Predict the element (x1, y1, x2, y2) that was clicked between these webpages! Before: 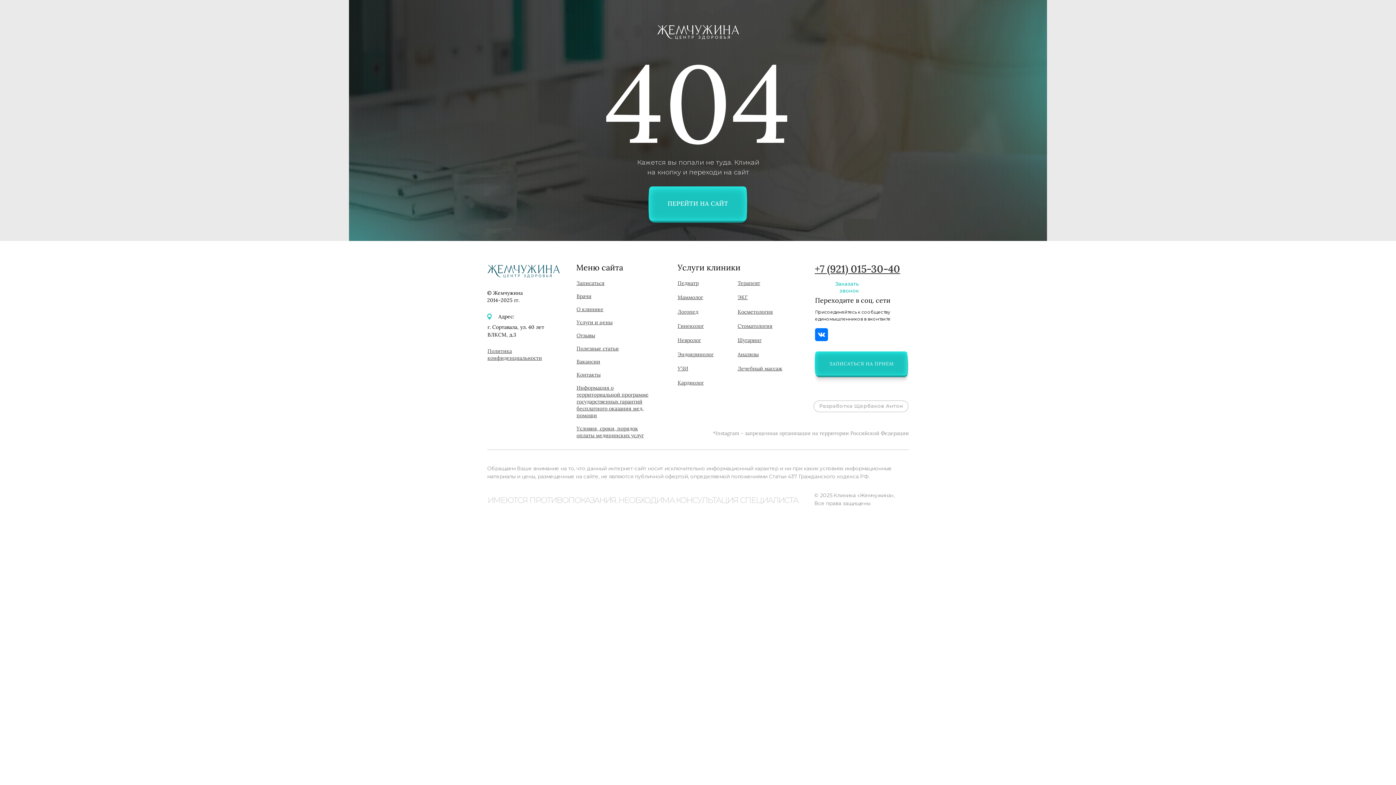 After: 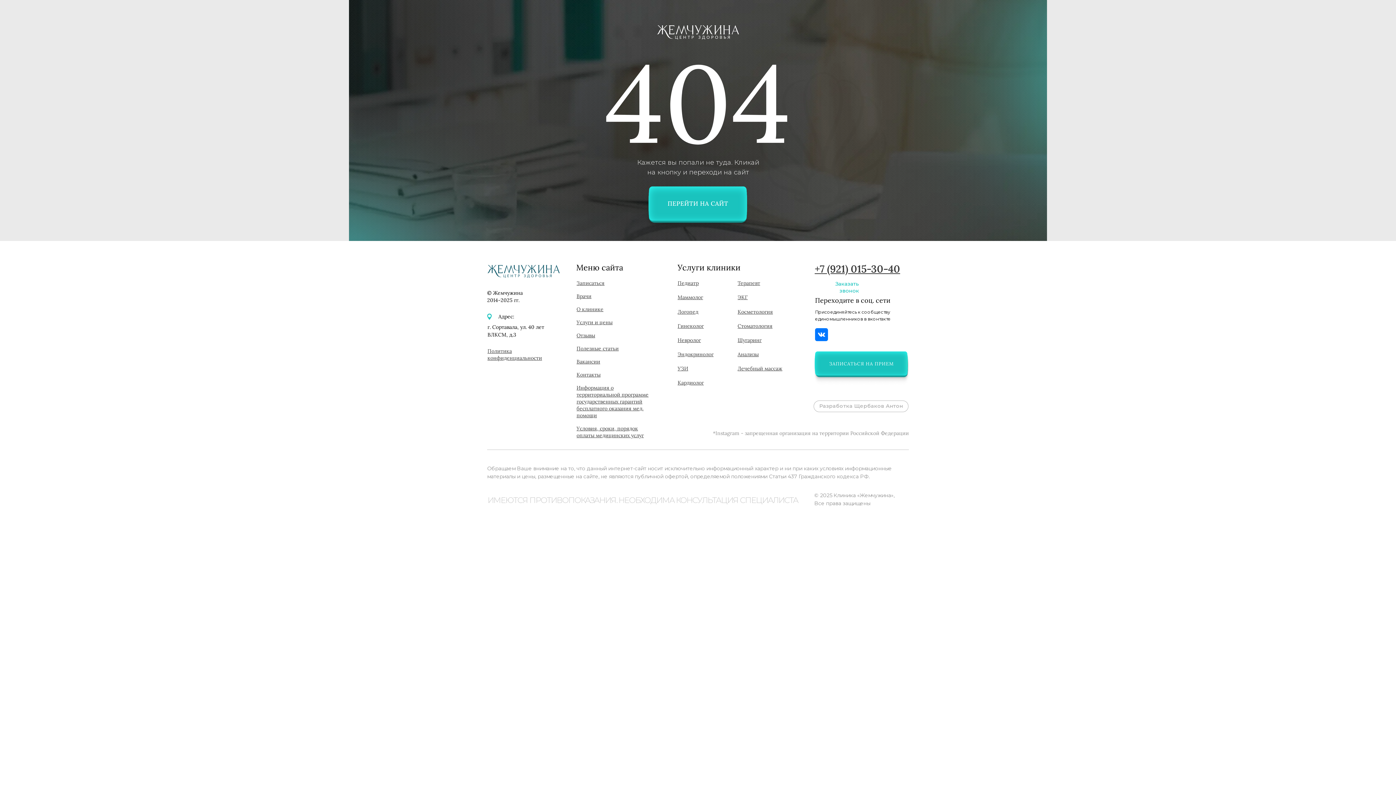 Action: label: Анализы bbox: (737, 351, 758, 357)